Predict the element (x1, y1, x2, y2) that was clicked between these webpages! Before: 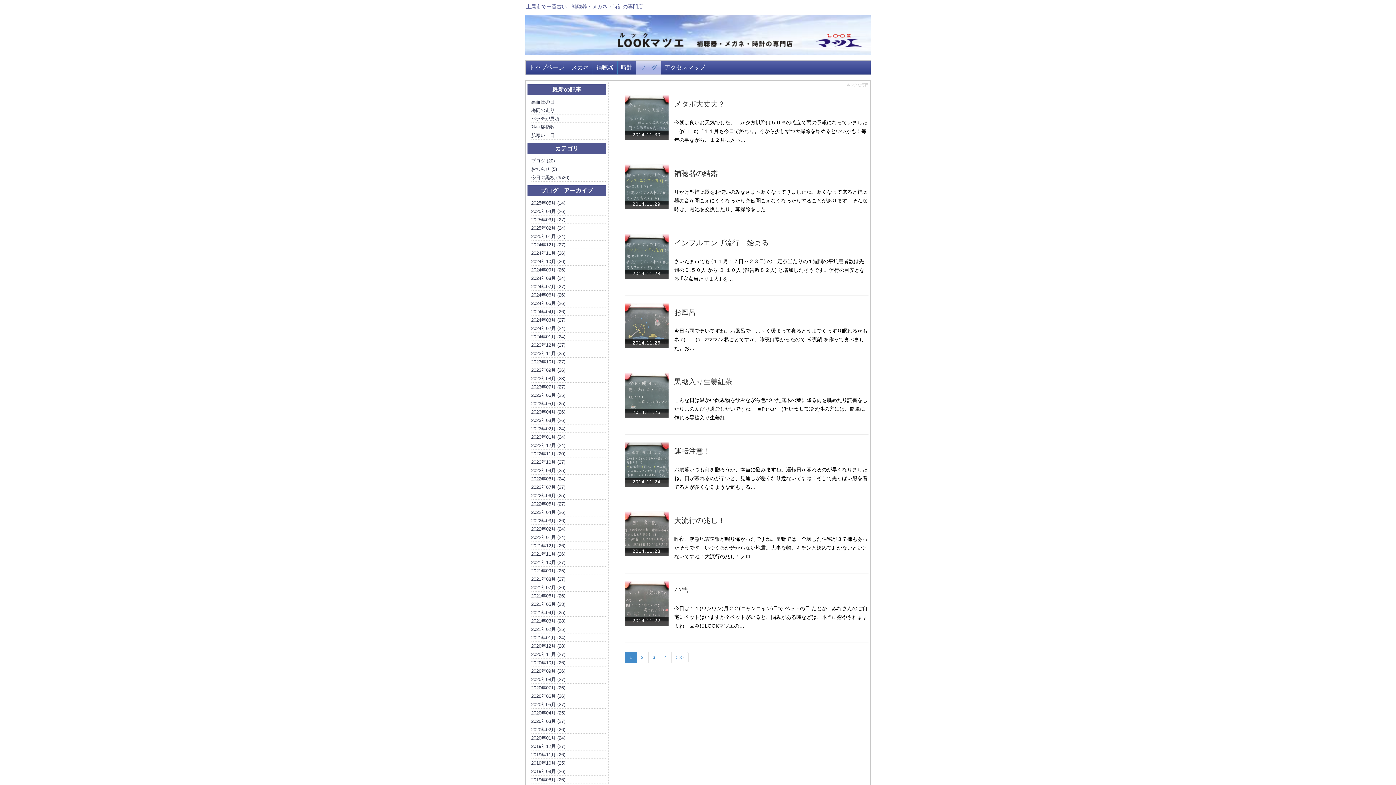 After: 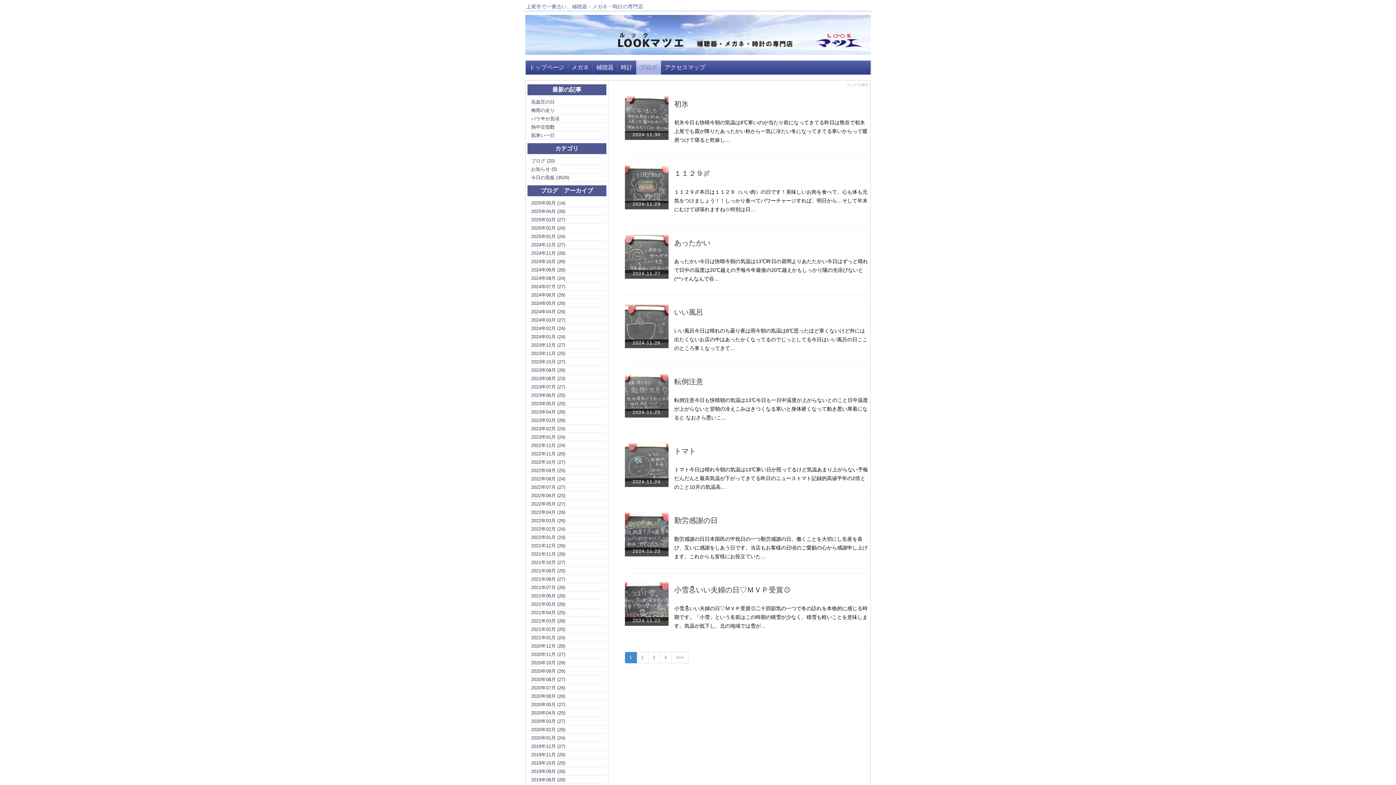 Action: bbox: (531, 249, 605, 257) label: 2024年11月 (26)